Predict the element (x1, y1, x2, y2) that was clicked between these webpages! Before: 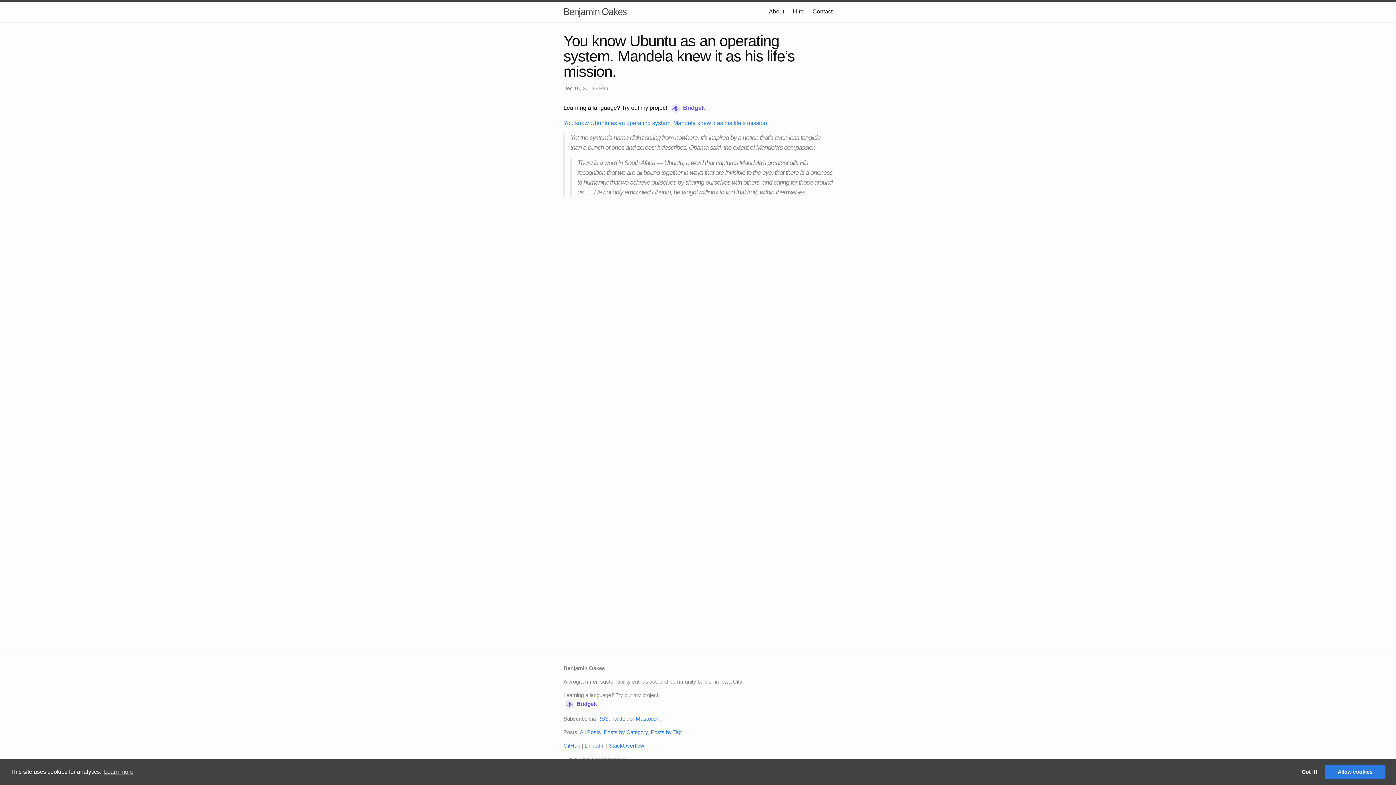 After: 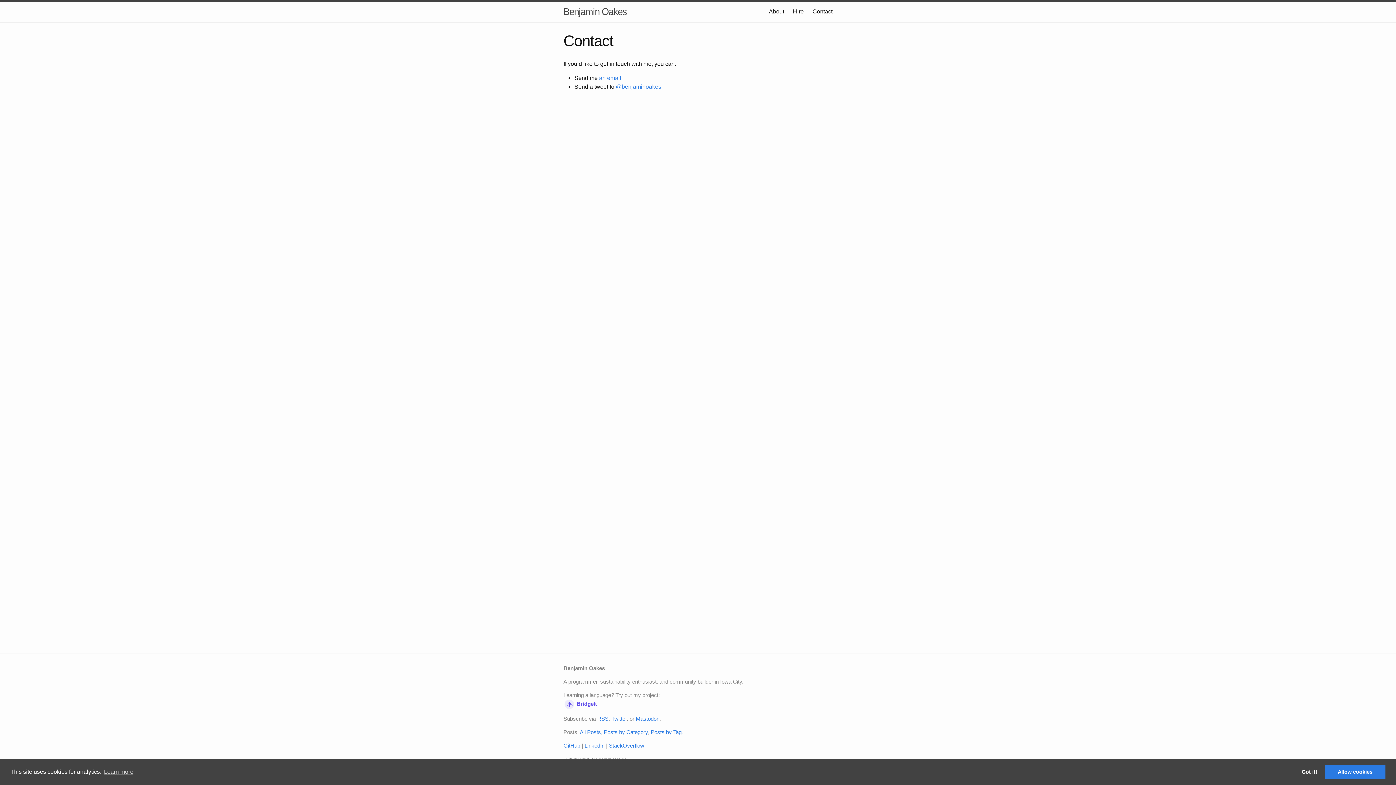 Action: bbox: (812, 8, 832, 14) label: Contact